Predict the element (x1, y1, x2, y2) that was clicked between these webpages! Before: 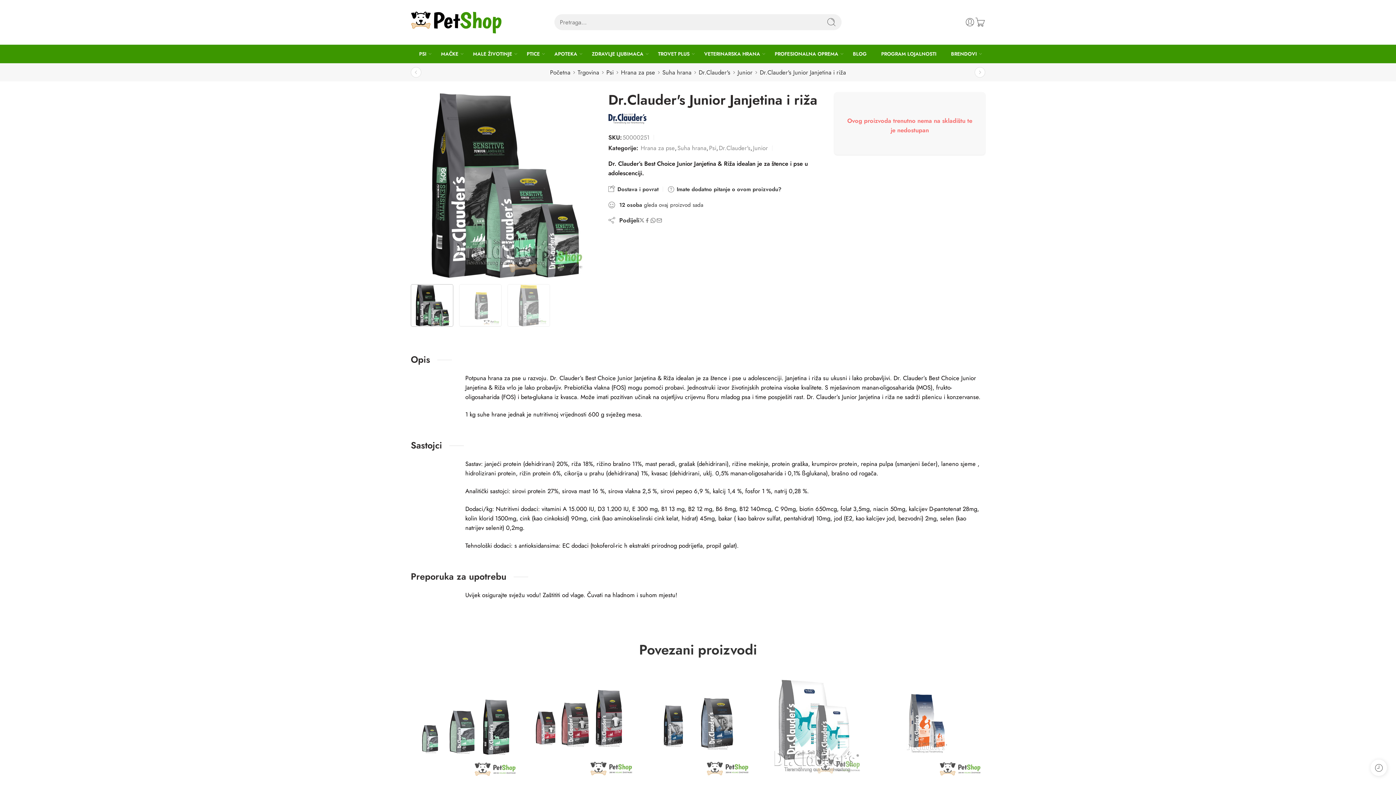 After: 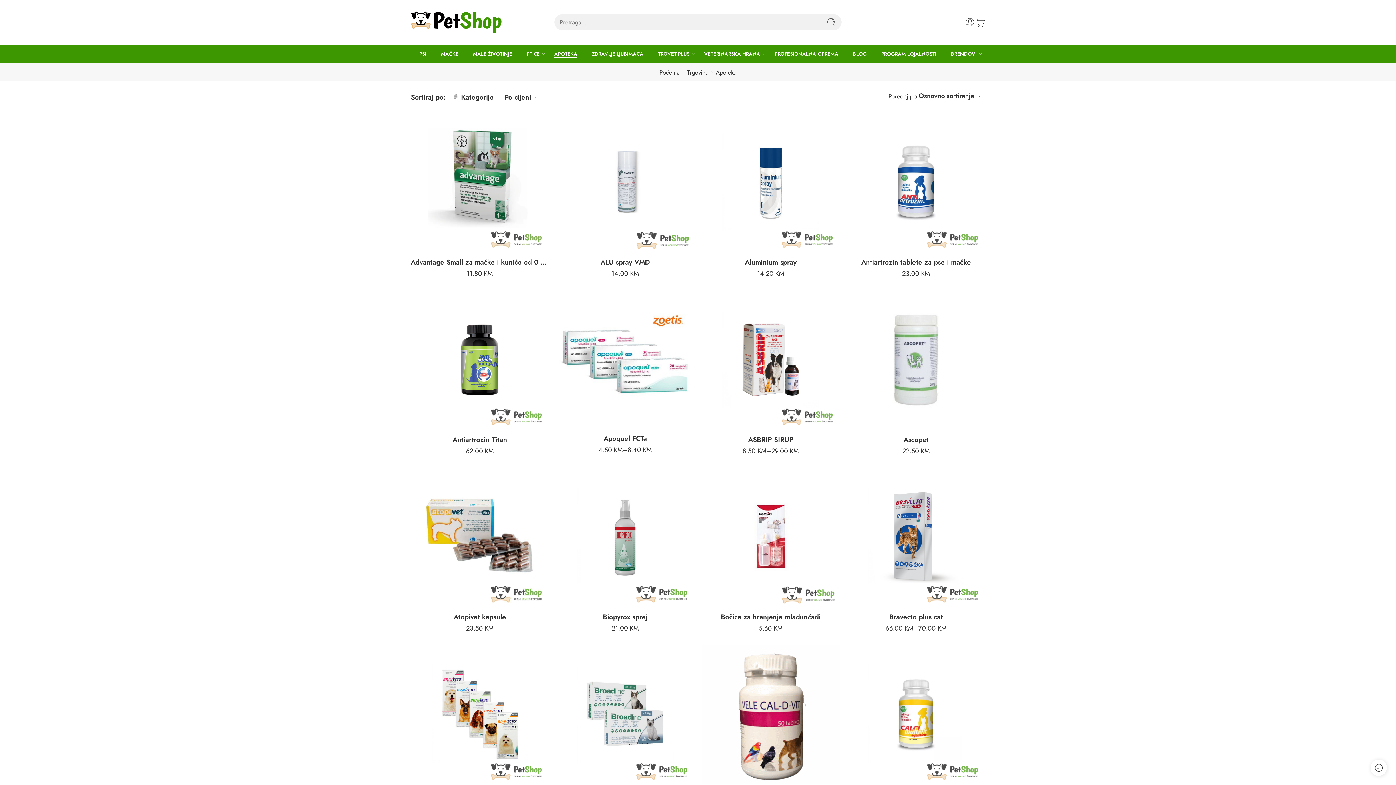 Action: label: APOTEKA bbox: (554, 44, 577, 63)